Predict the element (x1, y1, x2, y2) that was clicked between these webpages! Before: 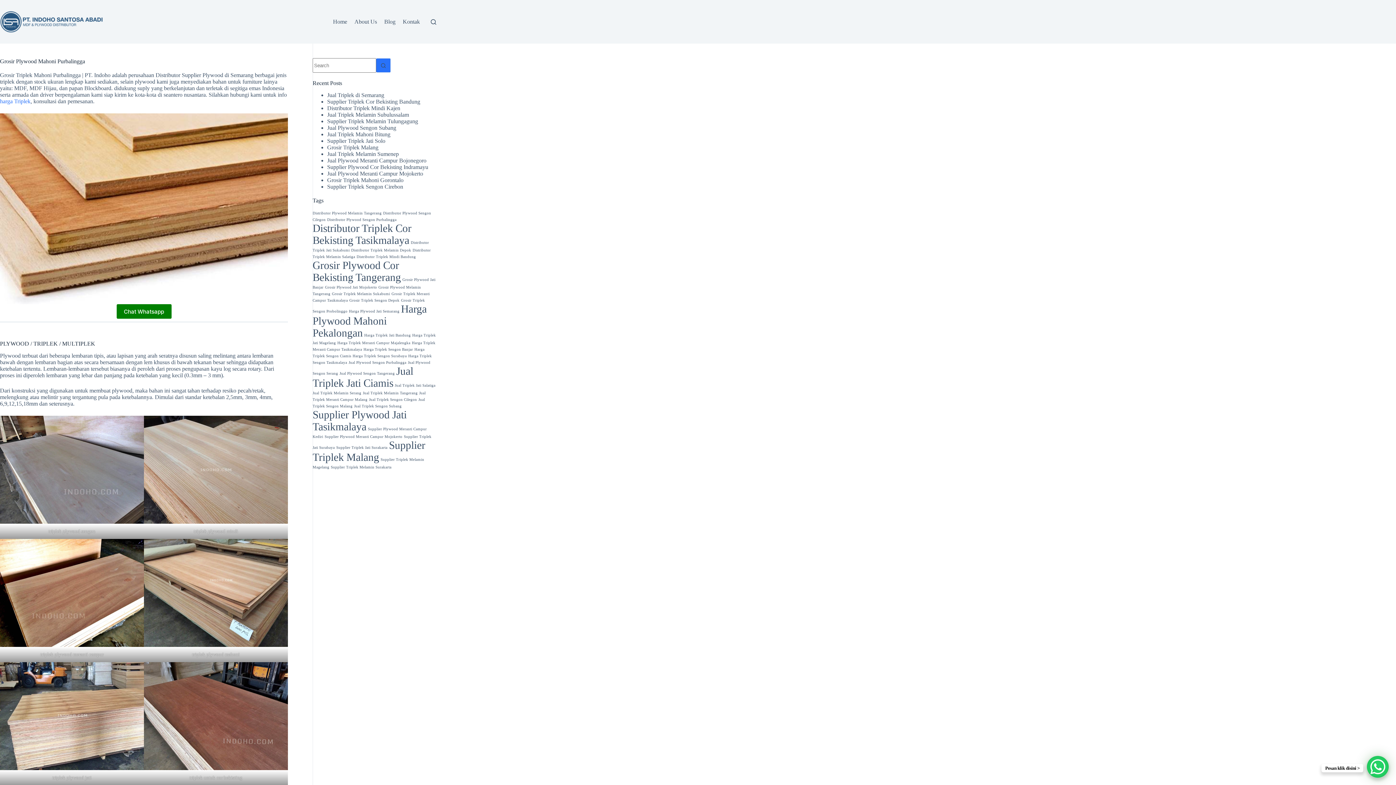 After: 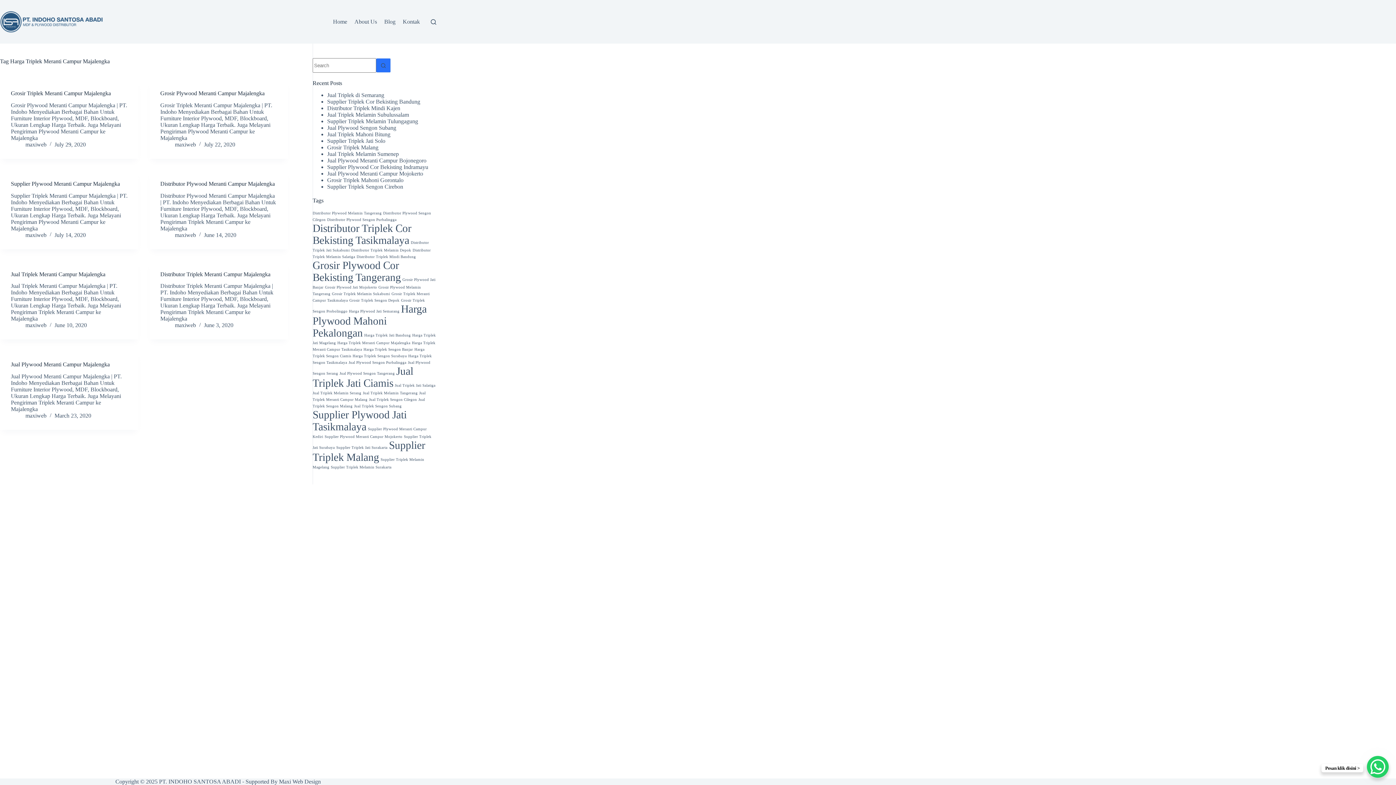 Action: bbox: (337, 340, 410, 344) label: Harga Triplek Meranti Campur Majalengka (7 items)